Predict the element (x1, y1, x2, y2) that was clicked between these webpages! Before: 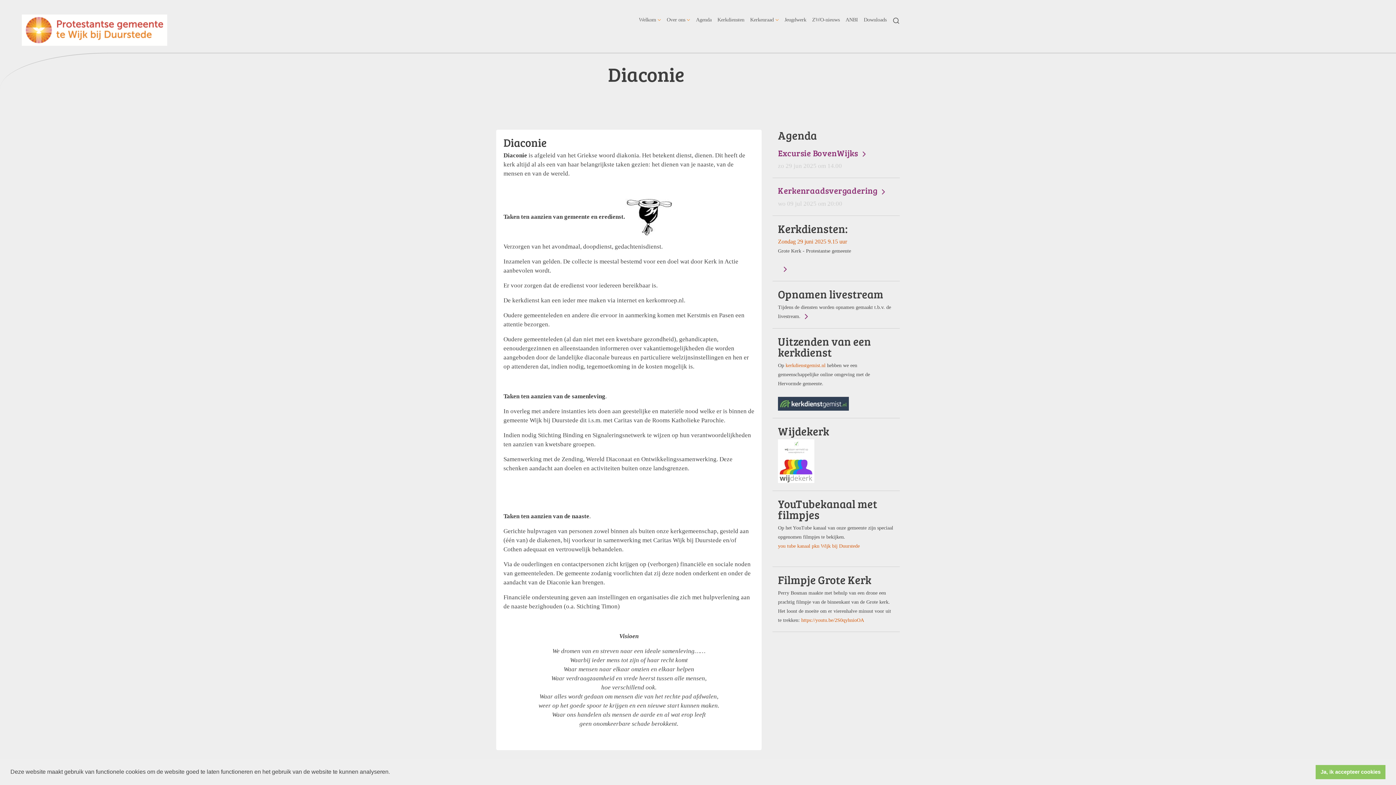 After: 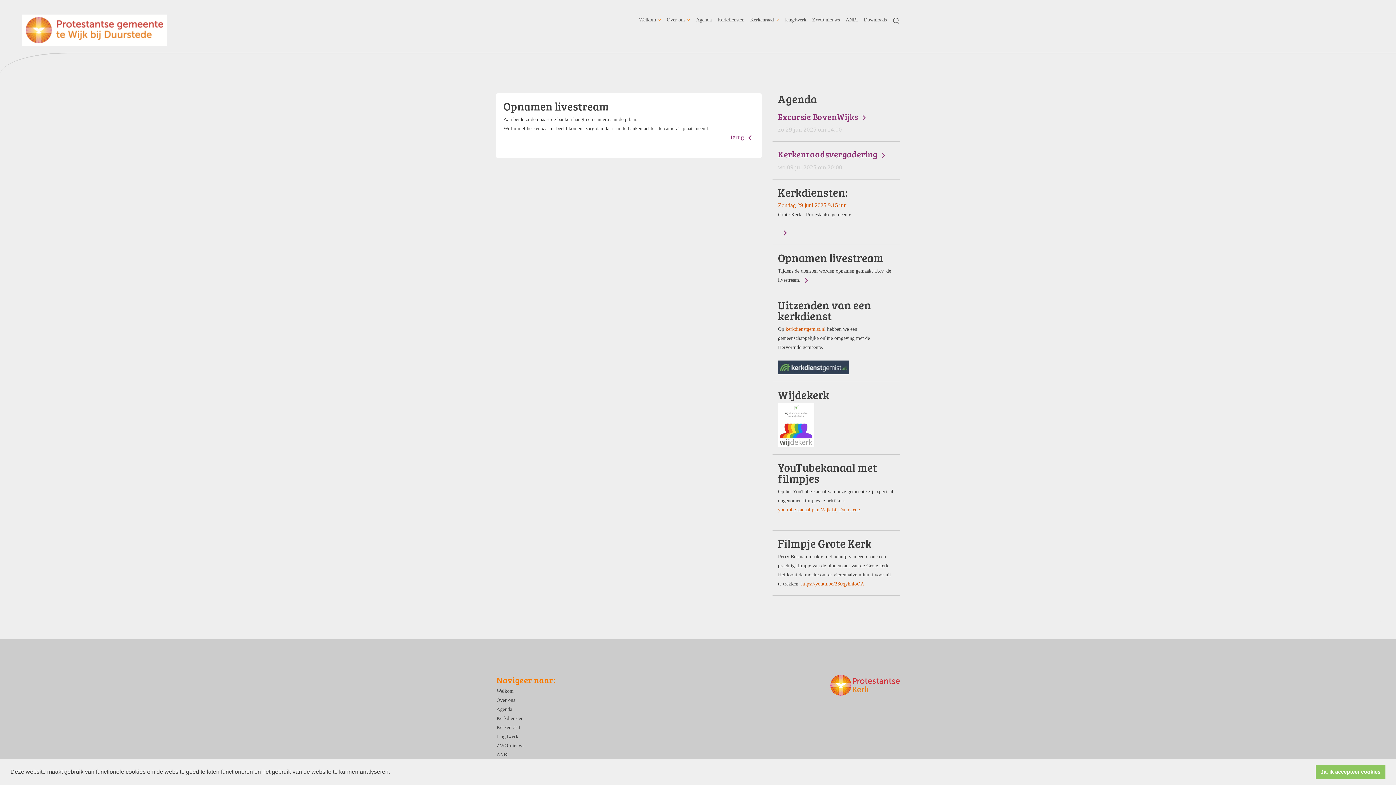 Action: bbox: (802, 312, 810, 319)